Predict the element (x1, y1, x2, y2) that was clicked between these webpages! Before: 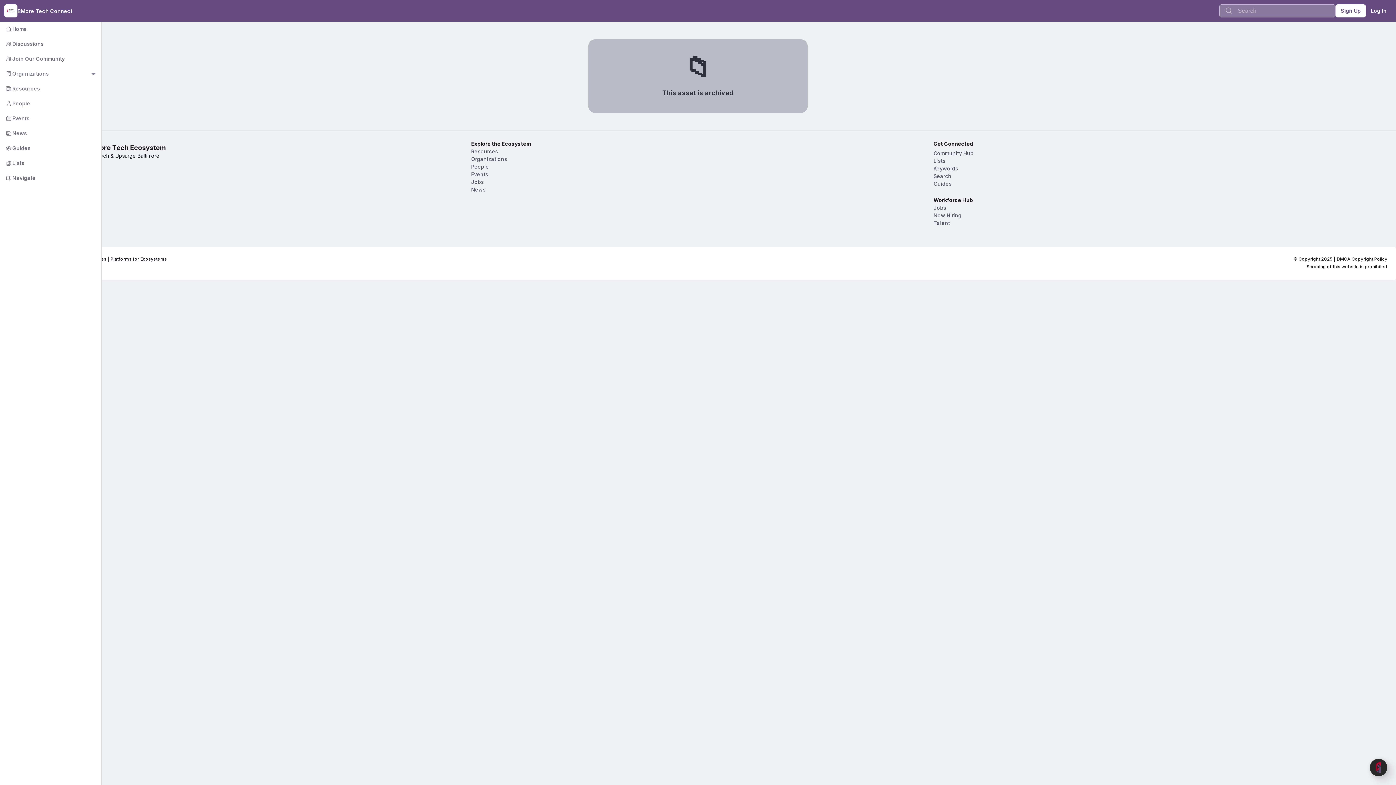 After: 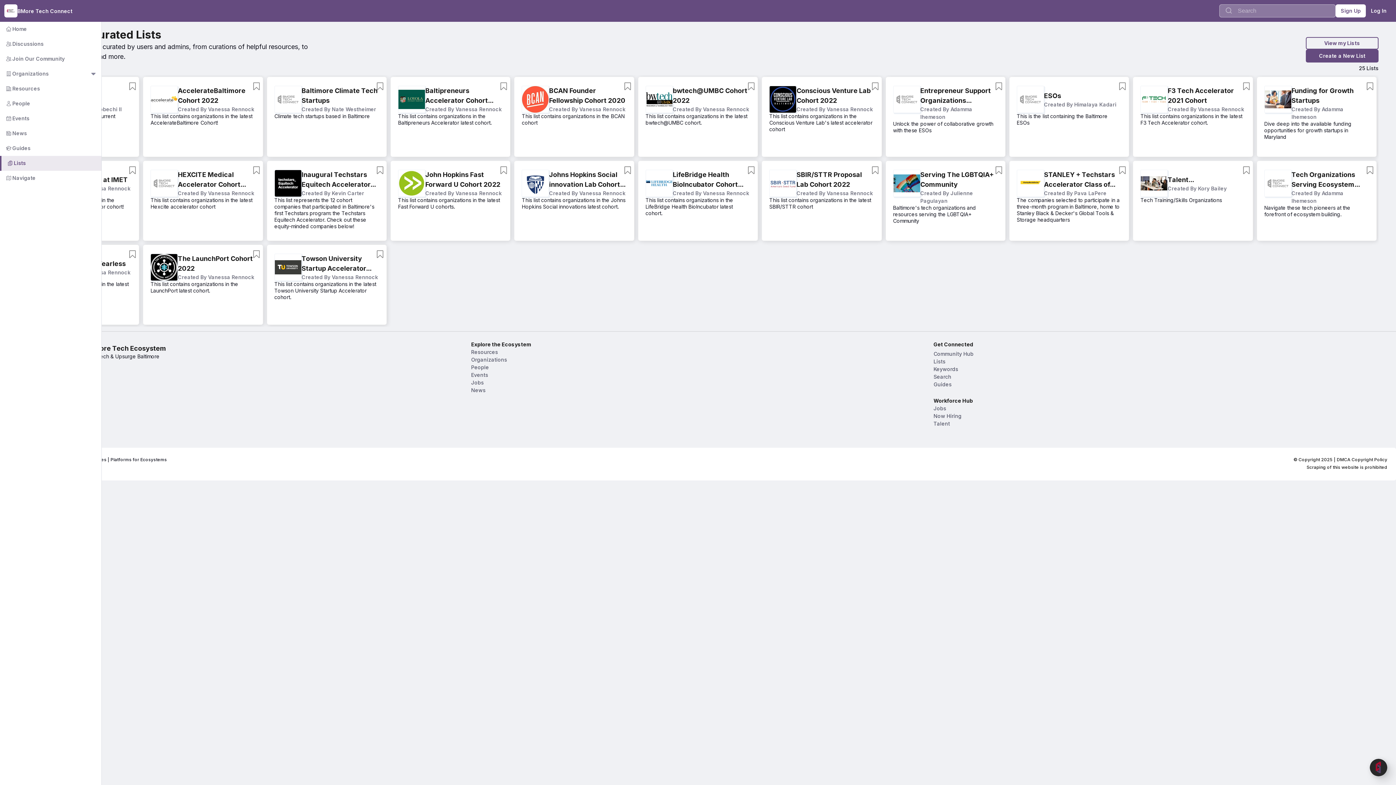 Action: bbox: (933, 157, 1387, 164) label: Lists